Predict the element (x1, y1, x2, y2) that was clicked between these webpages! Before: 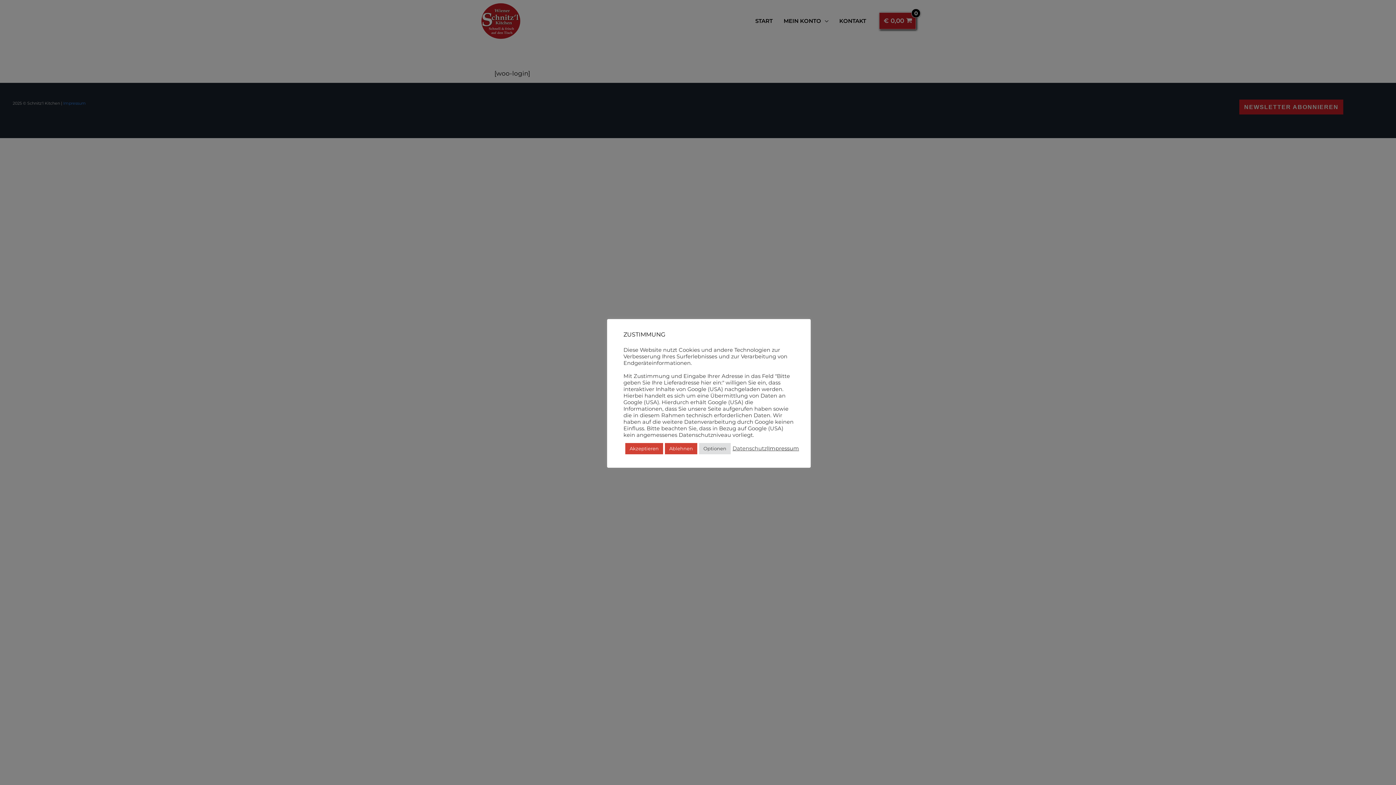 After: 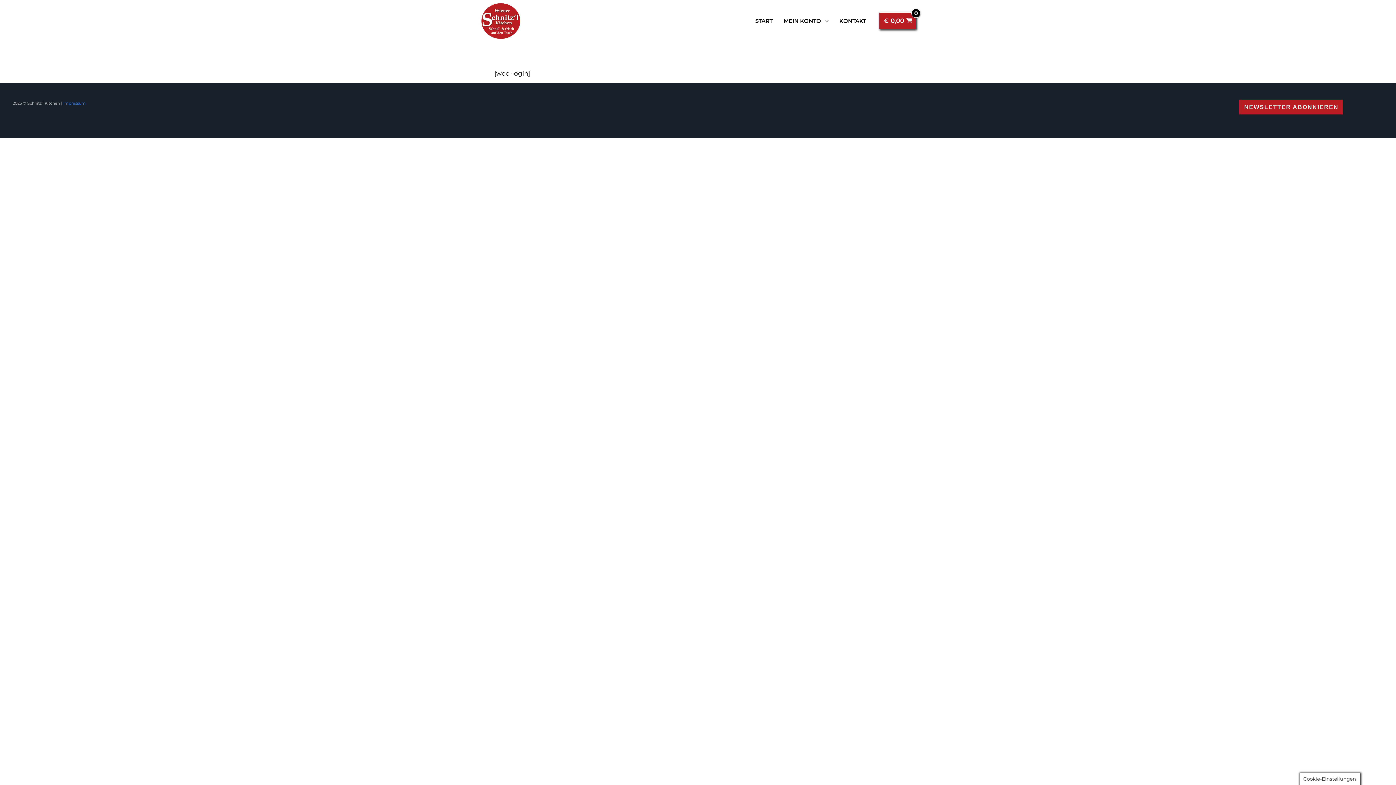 Action: label: Ablehnen bbox: (665, 443, 697, 454)